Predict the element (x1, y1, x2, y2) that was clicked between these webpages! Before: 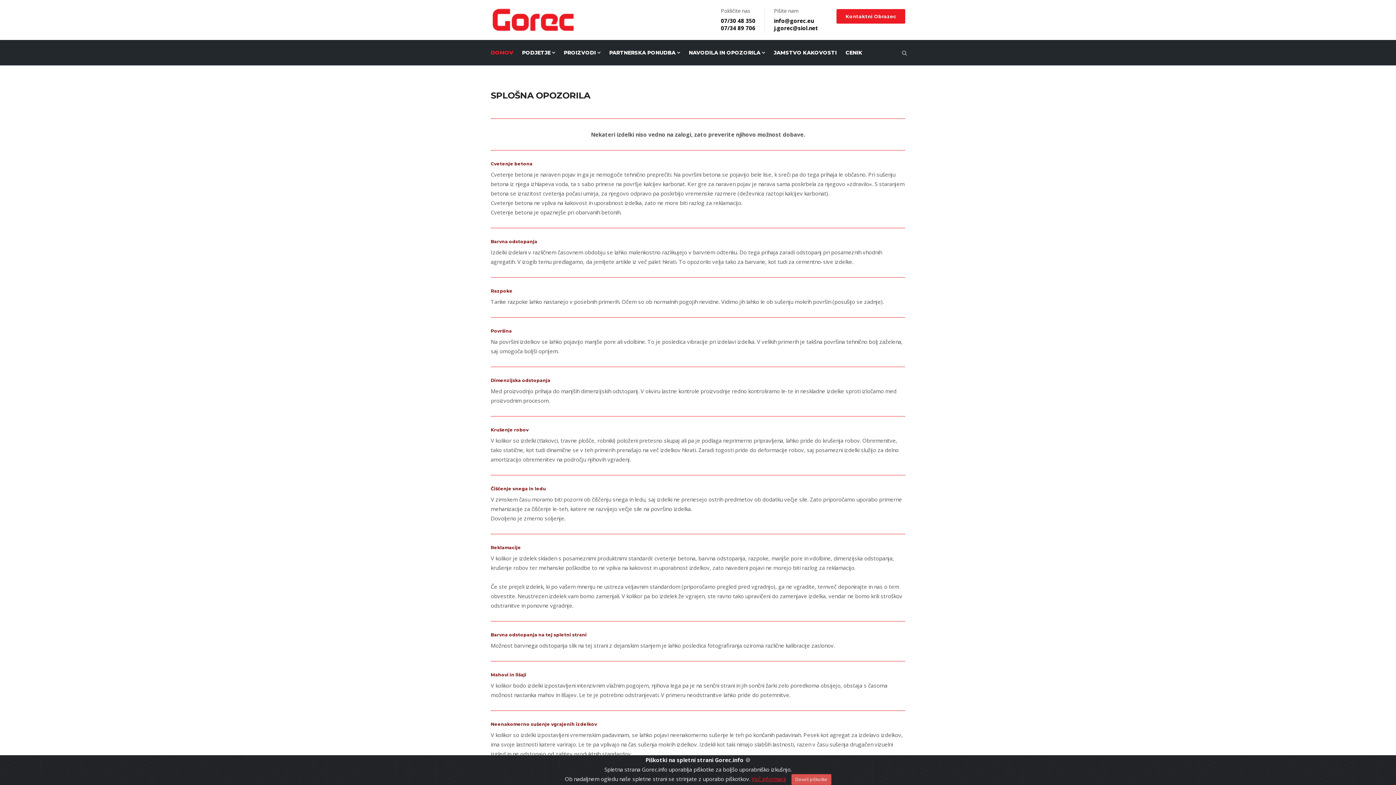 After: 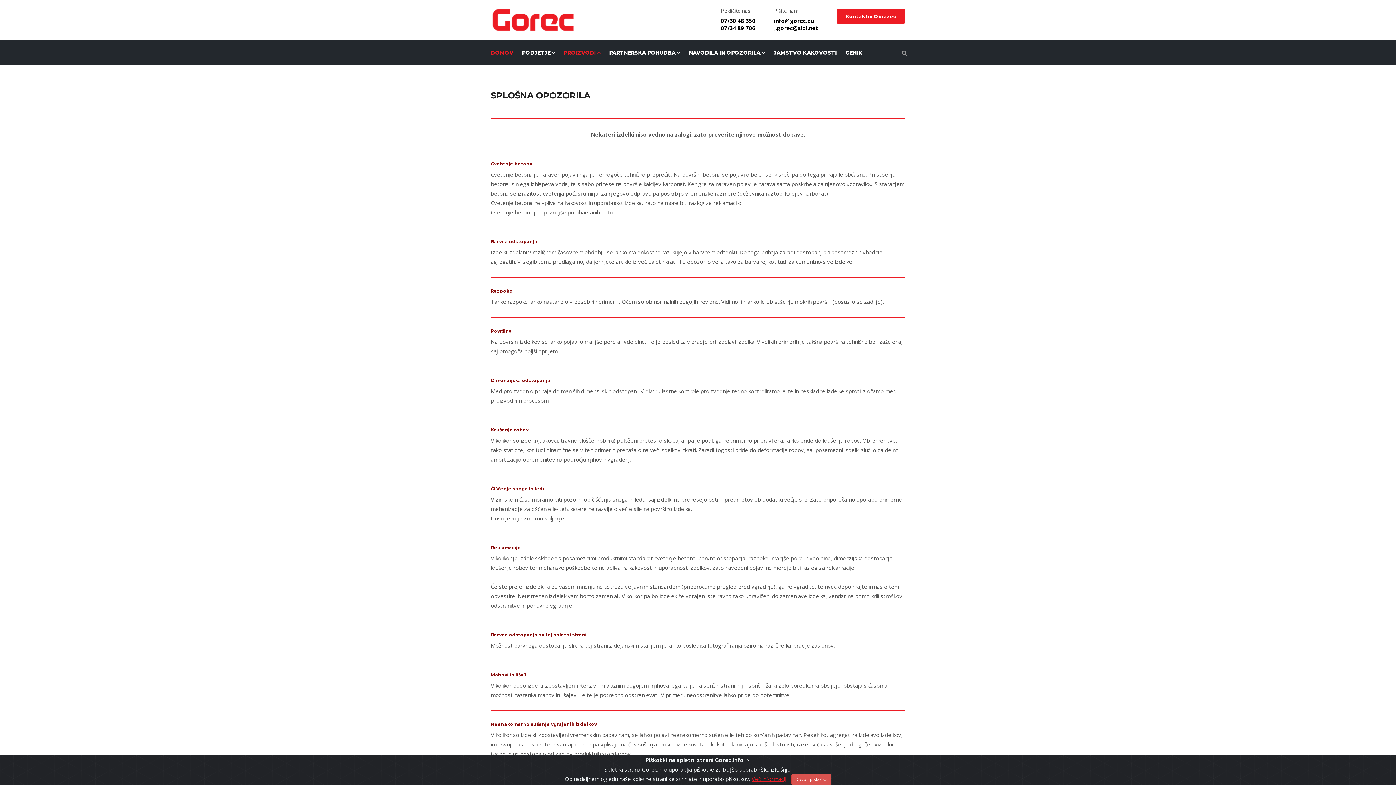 Action: label: PROIZVODI  bbox: (564, 40, 600, 65)